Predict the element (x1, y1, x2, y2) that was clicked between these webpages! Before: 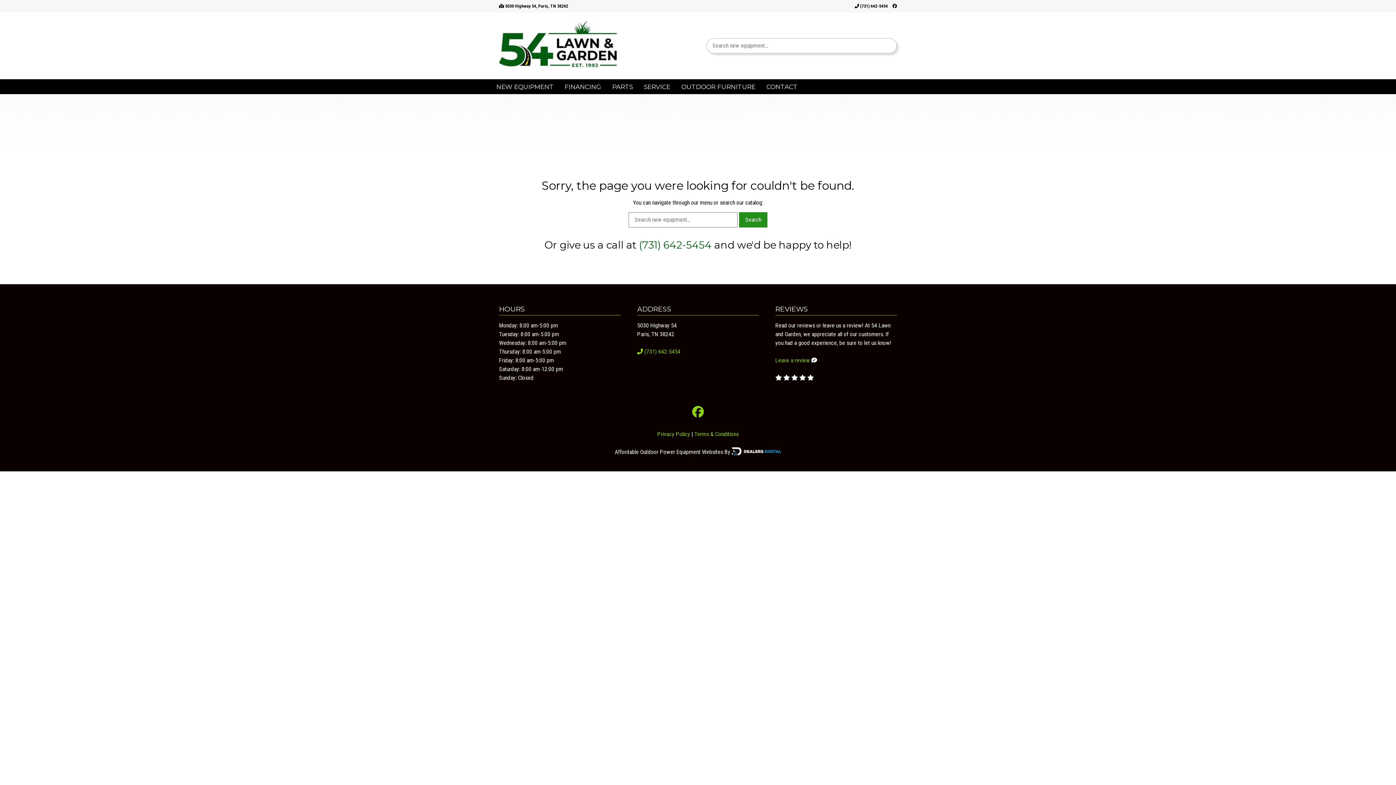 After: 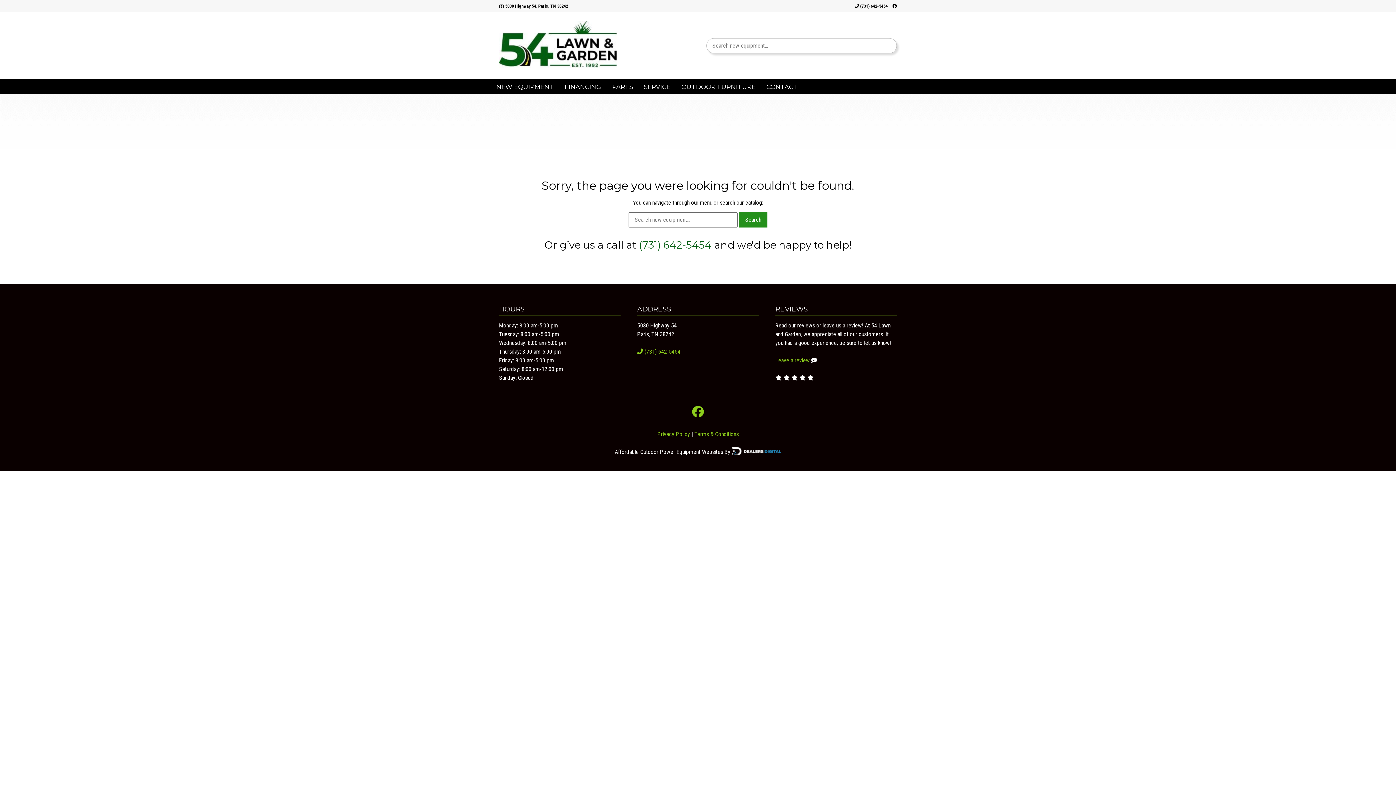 Action: label:  (731) 642-5454 bbox: (854, 3, 888, 8)